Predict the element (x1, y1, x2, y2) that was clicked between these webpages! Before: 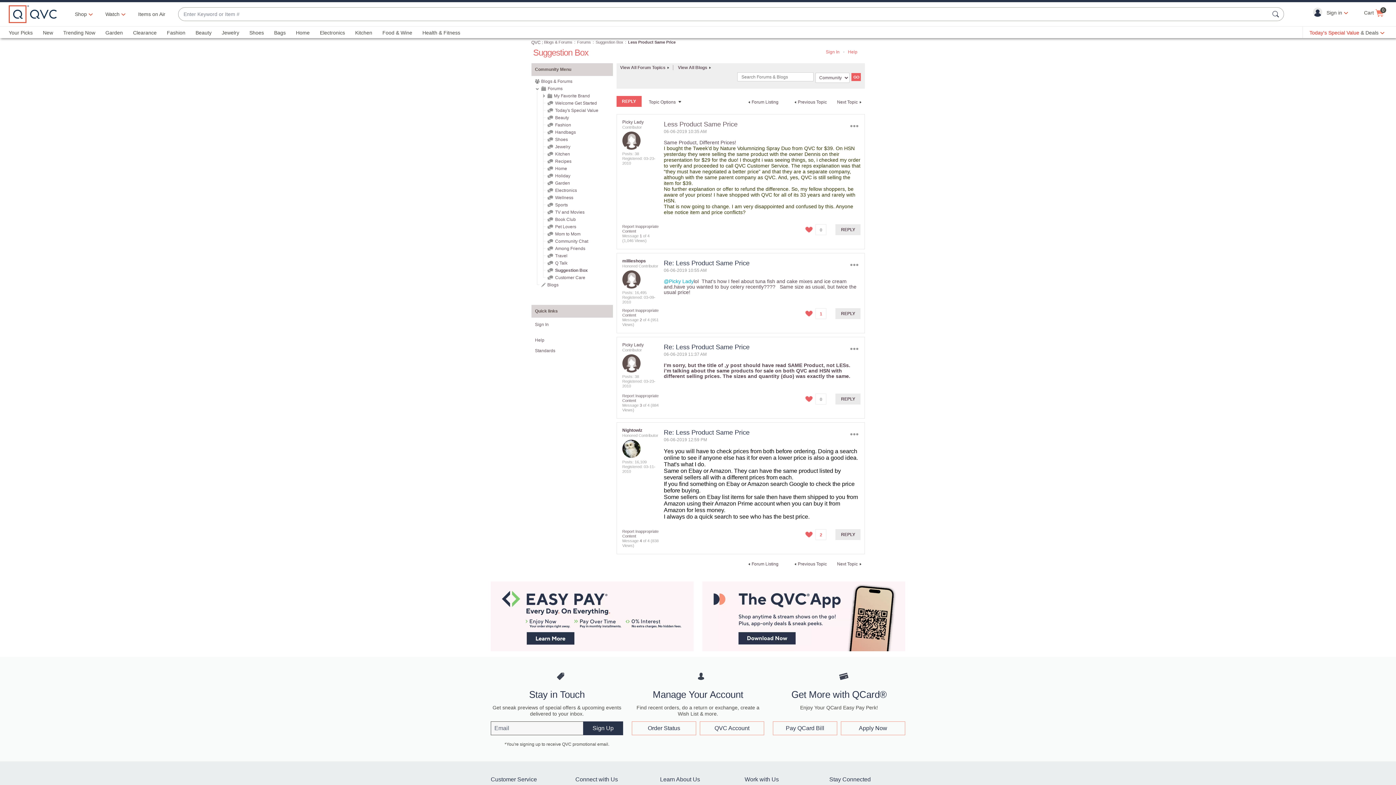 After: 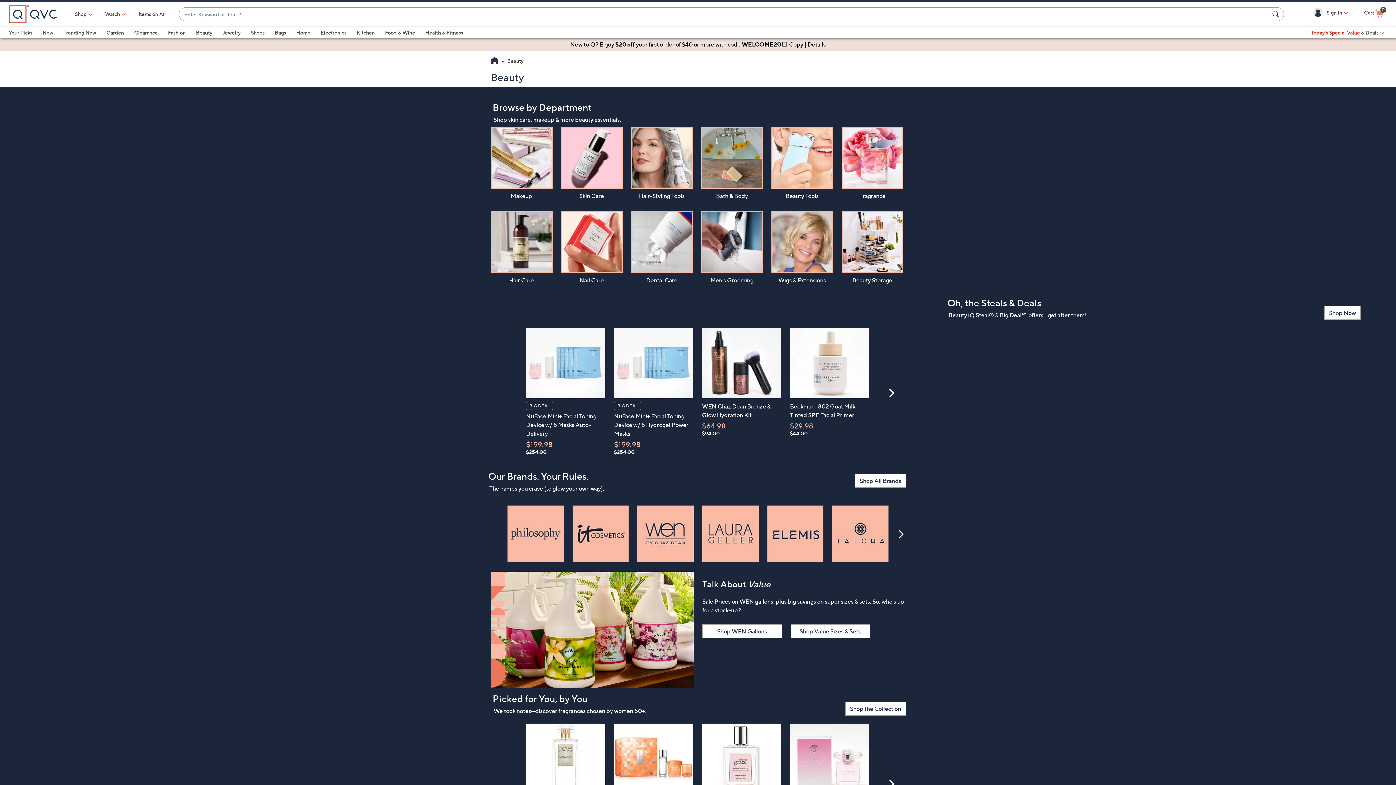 Action: bbox: (195, 29, 211, 35) label: Beauty